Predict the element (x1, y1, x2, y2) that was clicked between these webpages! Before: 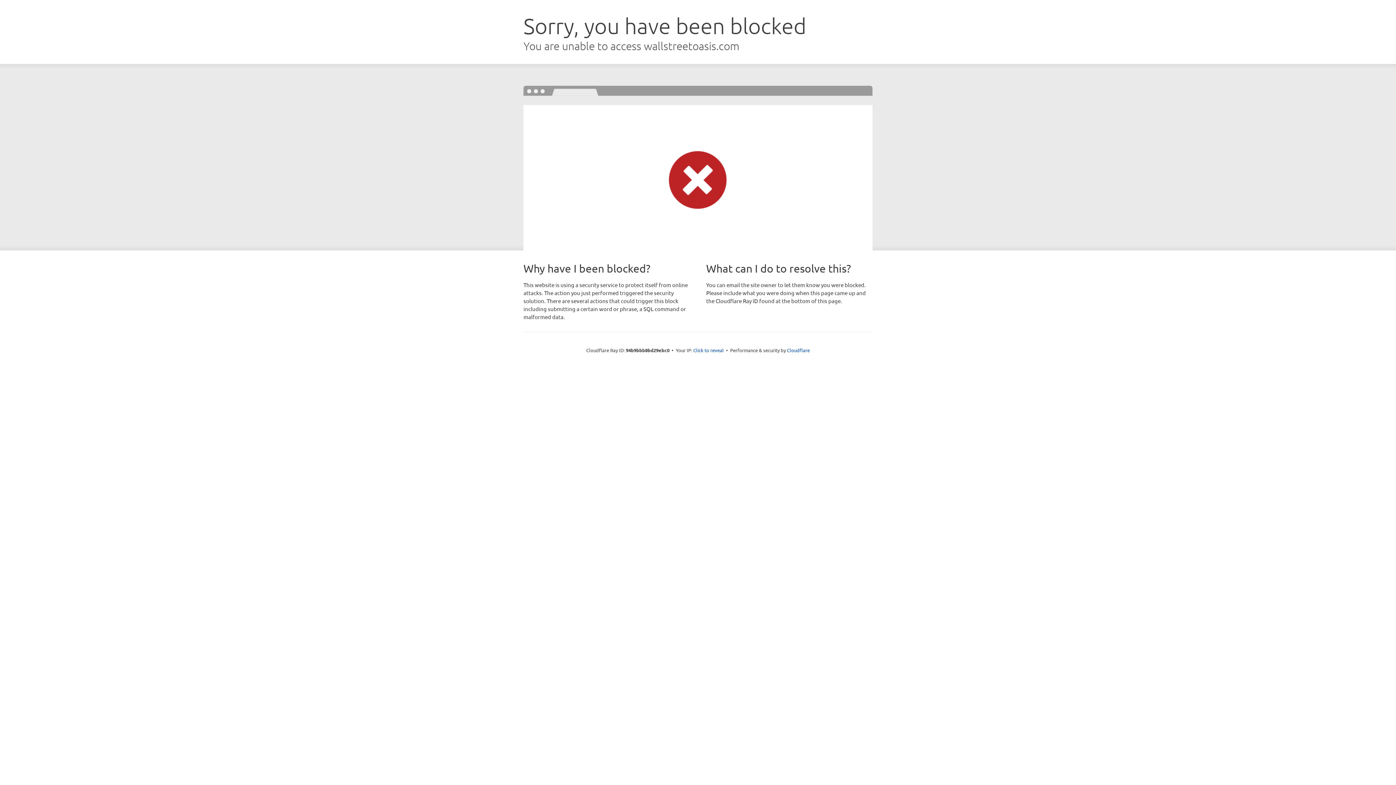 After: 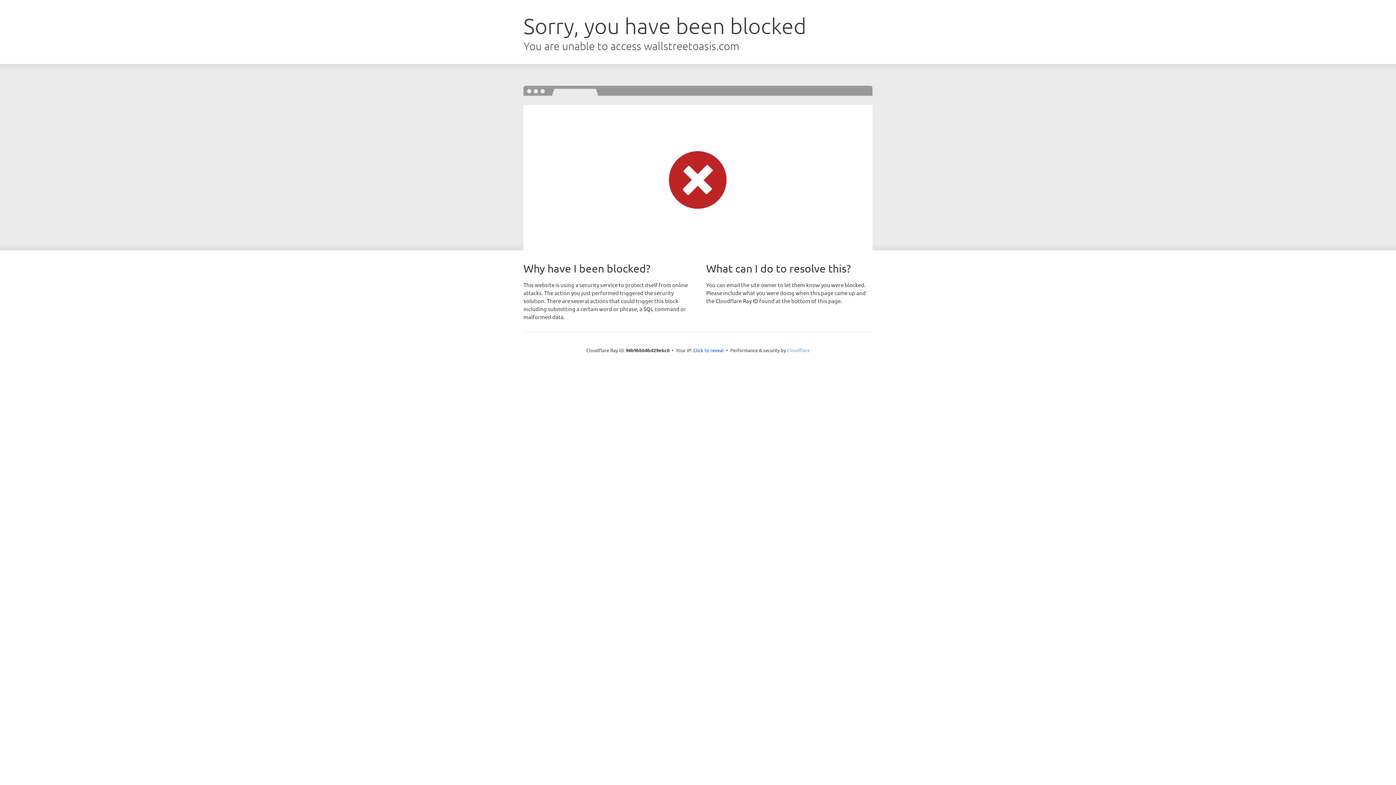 Action: label: Cloudflare bbox: (787, 347, 810, 353)